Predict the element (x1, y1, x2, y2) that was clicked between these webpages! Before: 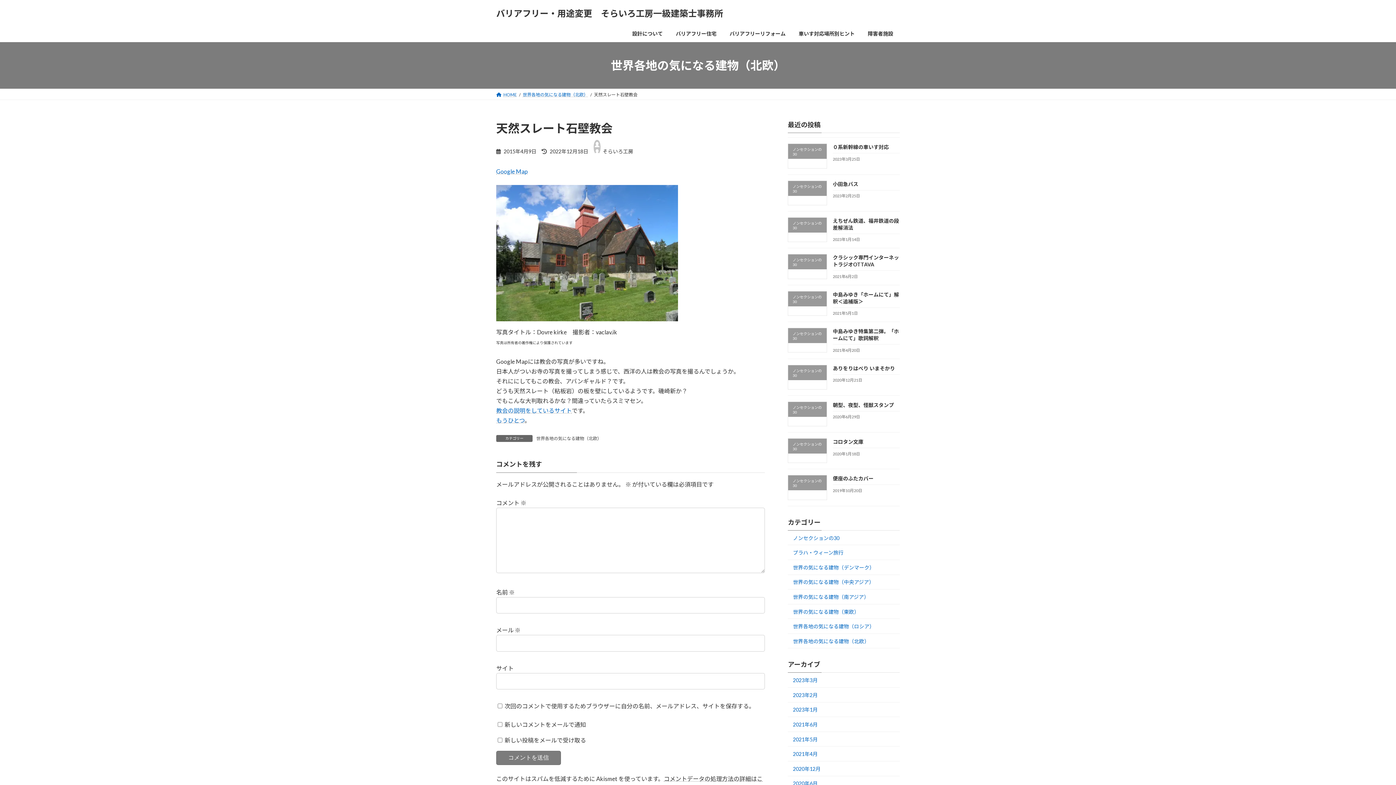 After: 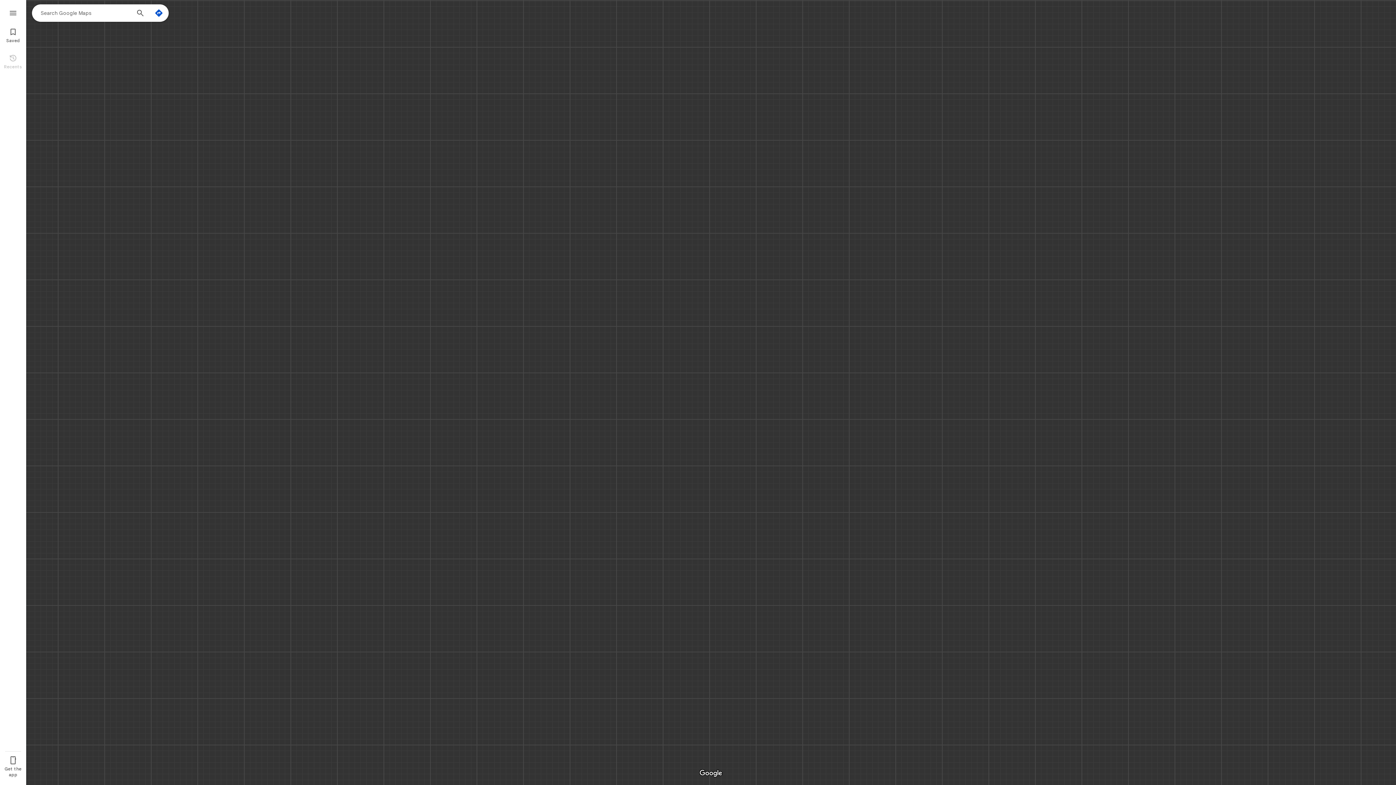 Action: bbox: (496, 167, 528, 174) label: Google Map